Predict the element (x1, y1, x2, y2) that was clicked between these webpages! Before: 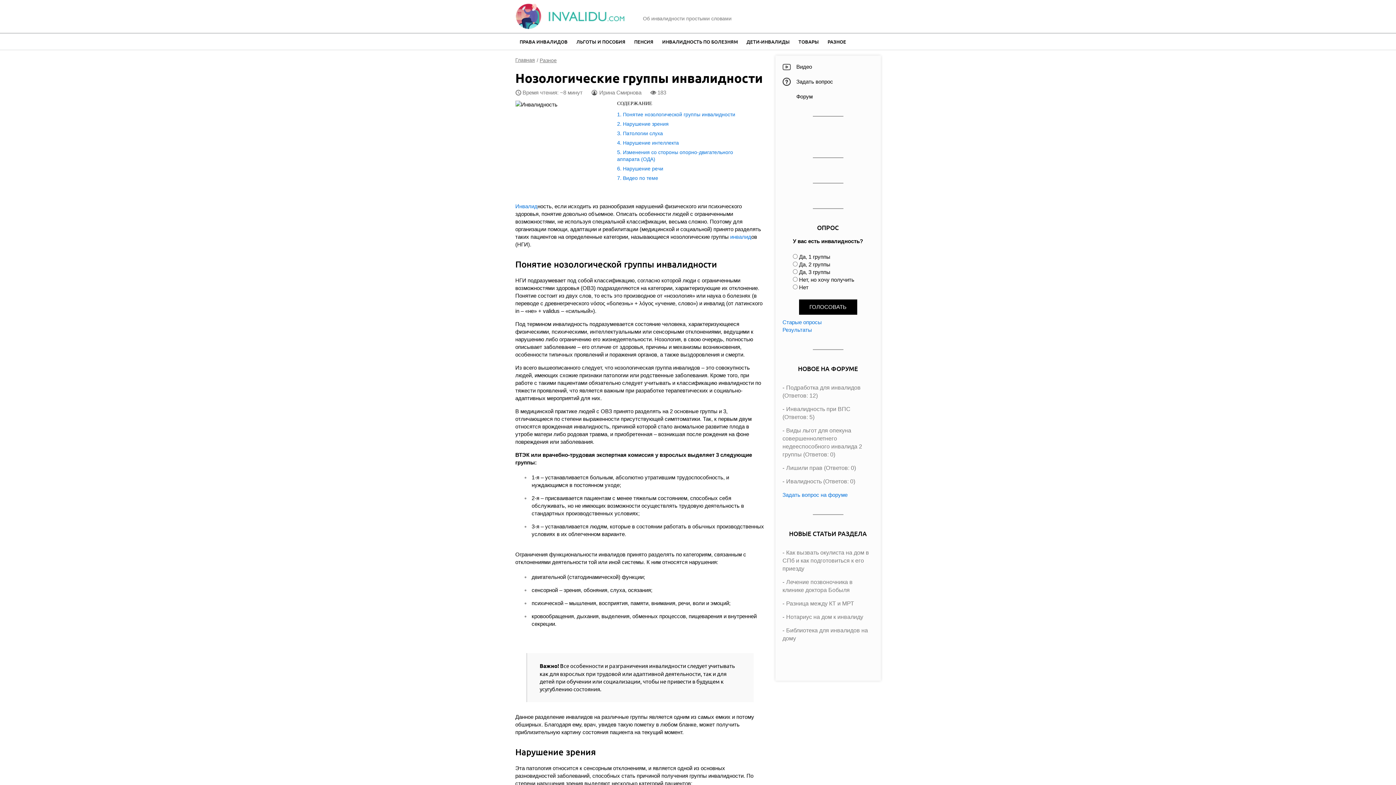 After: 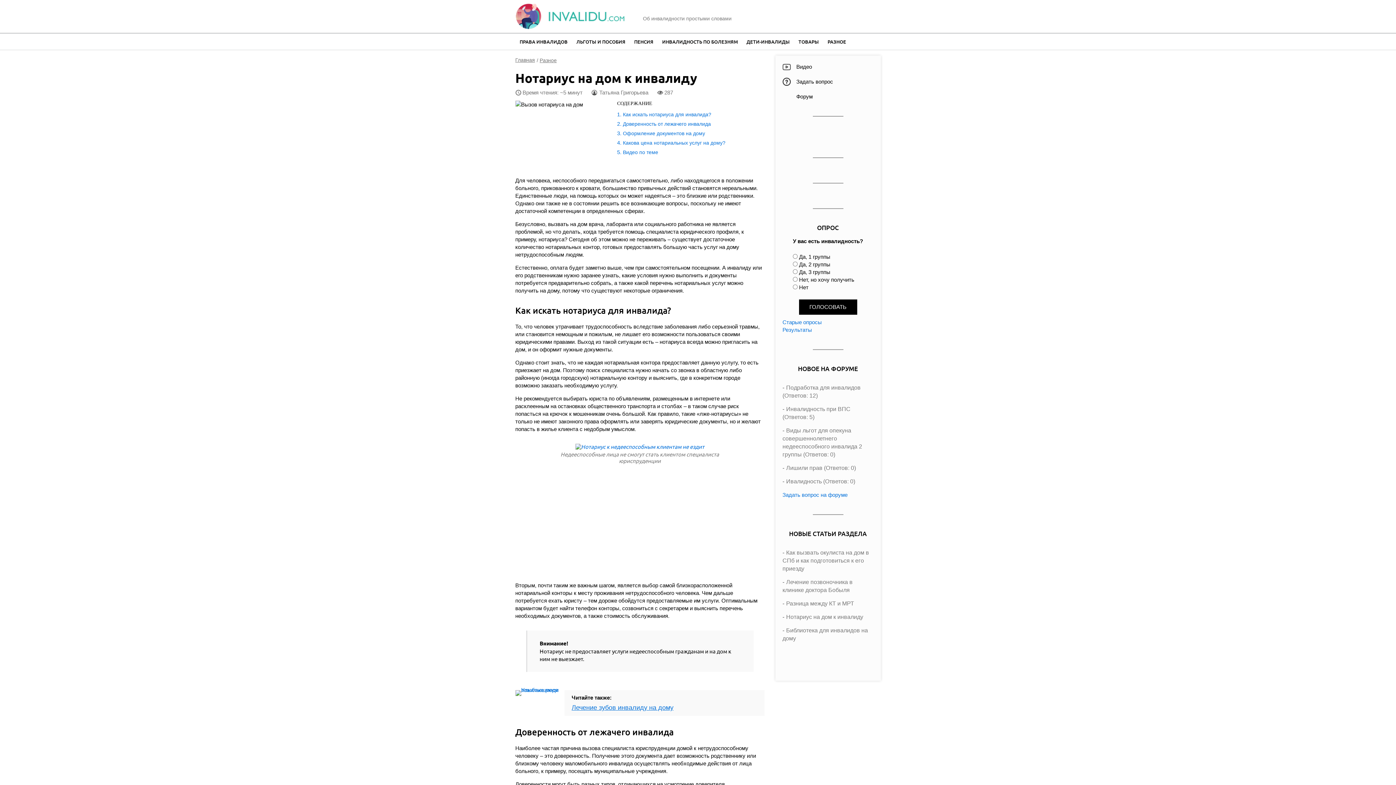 Action: bbox: (782, 614, 863, 620) label: Нотариус на дом к инвалиду